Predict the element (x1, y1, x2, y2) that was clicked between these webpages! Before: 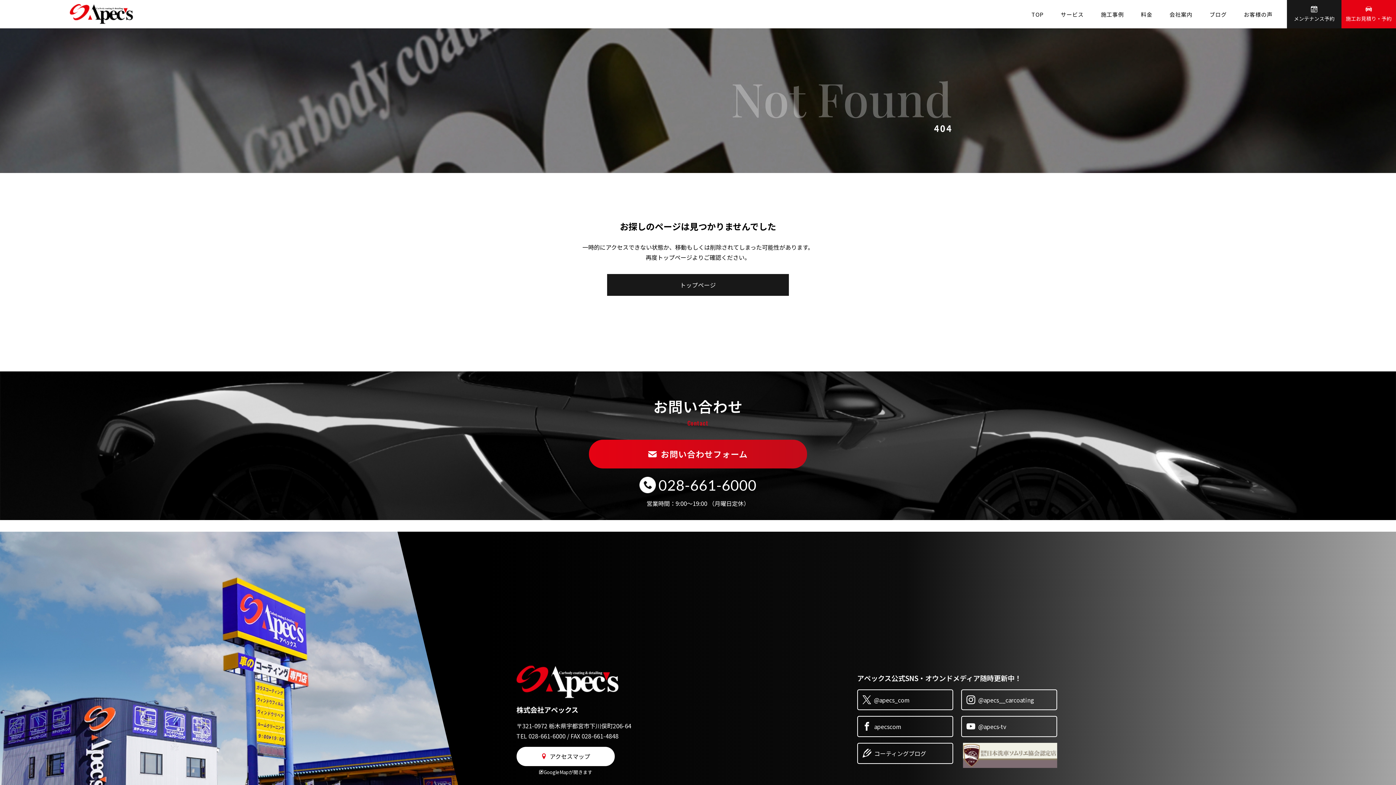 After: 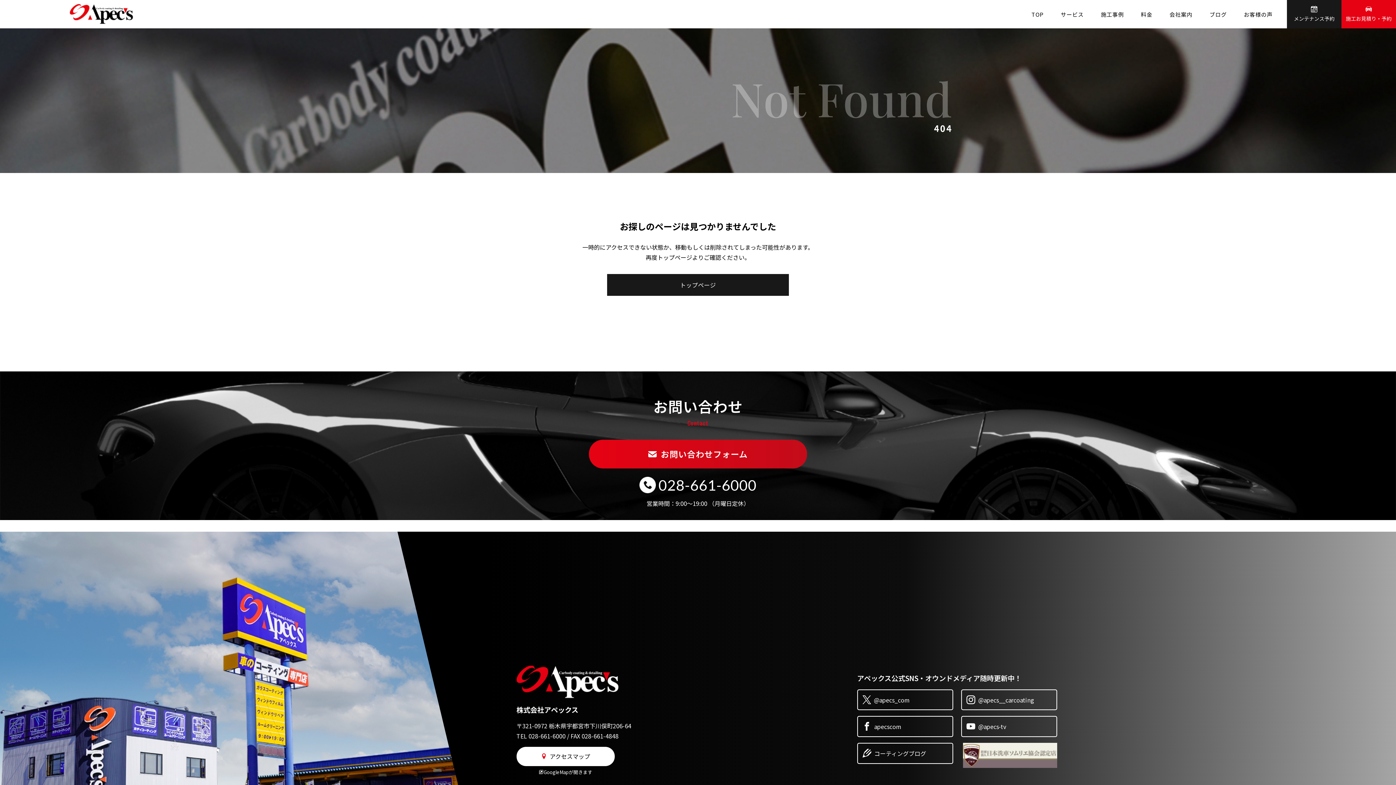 Action: bbox: (961, 689, 1057, 710) label: @apecs__carcoating